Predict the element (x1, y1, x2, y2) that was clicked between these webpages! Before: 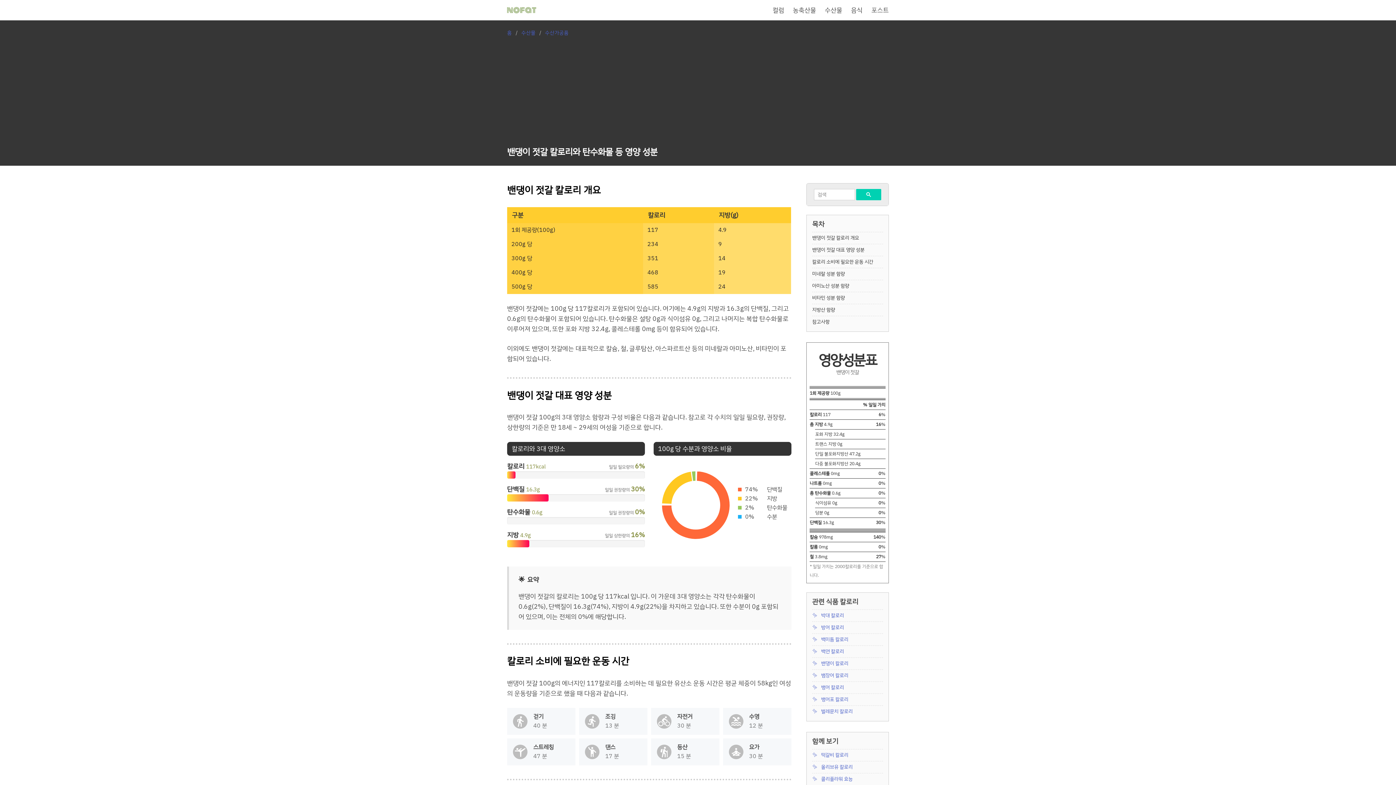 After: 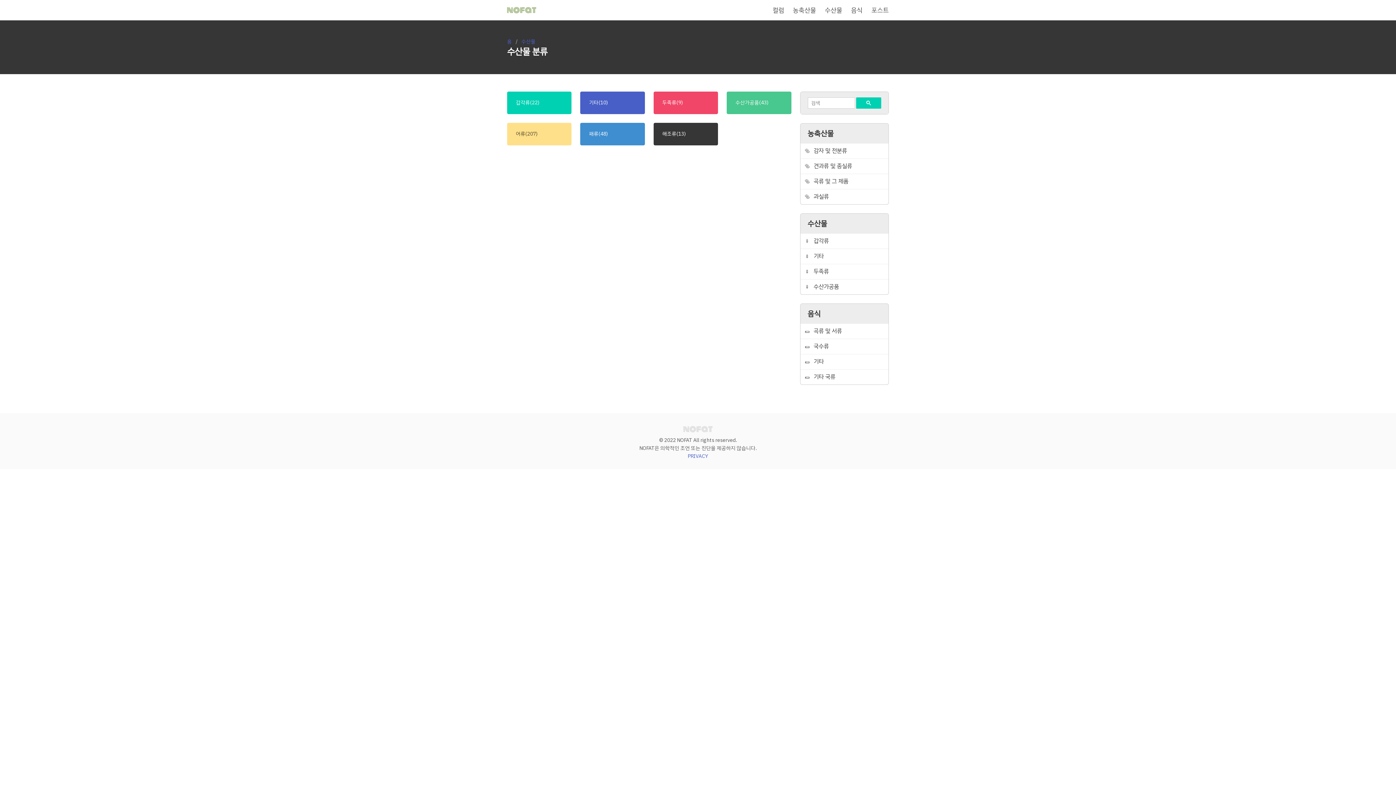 Action: bbox: (517, 29, 539, 37) label: 수산물